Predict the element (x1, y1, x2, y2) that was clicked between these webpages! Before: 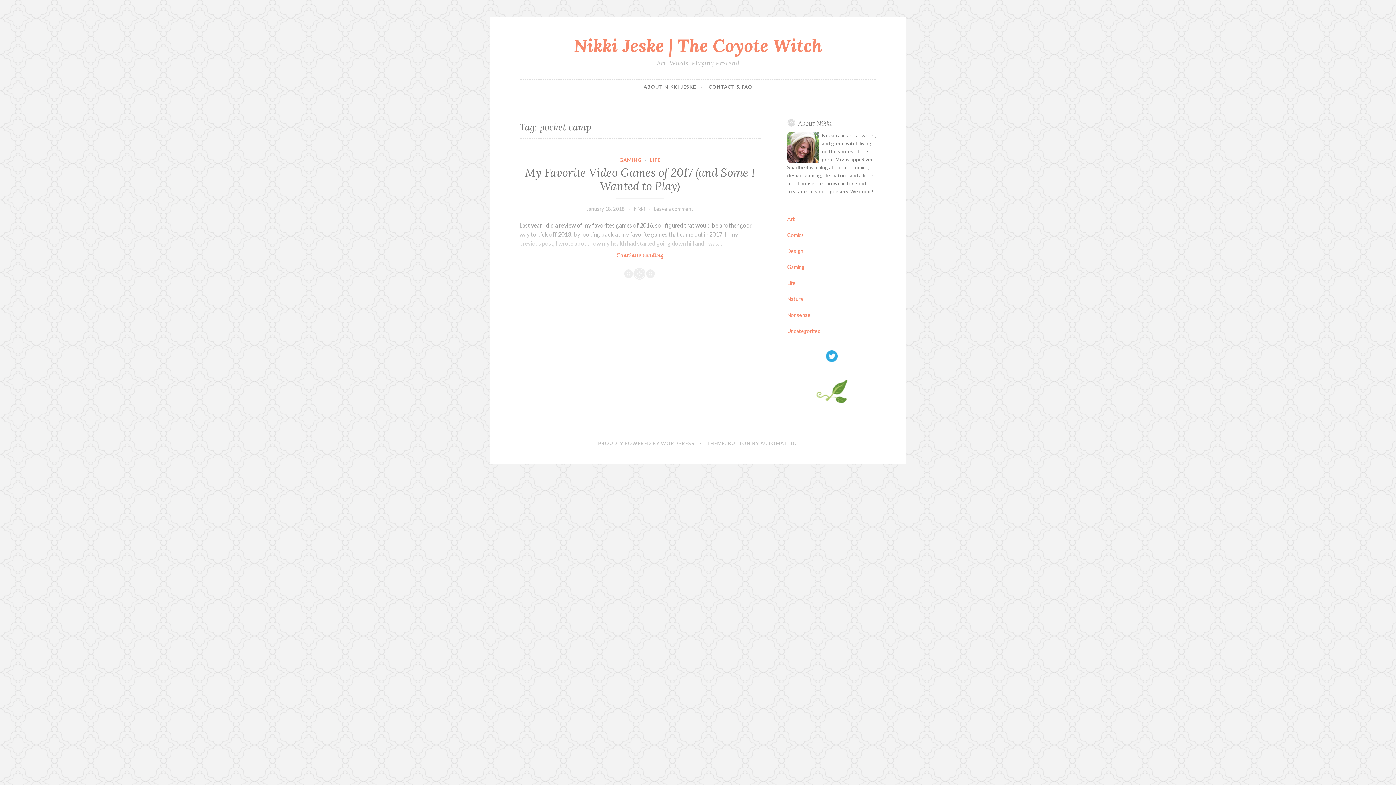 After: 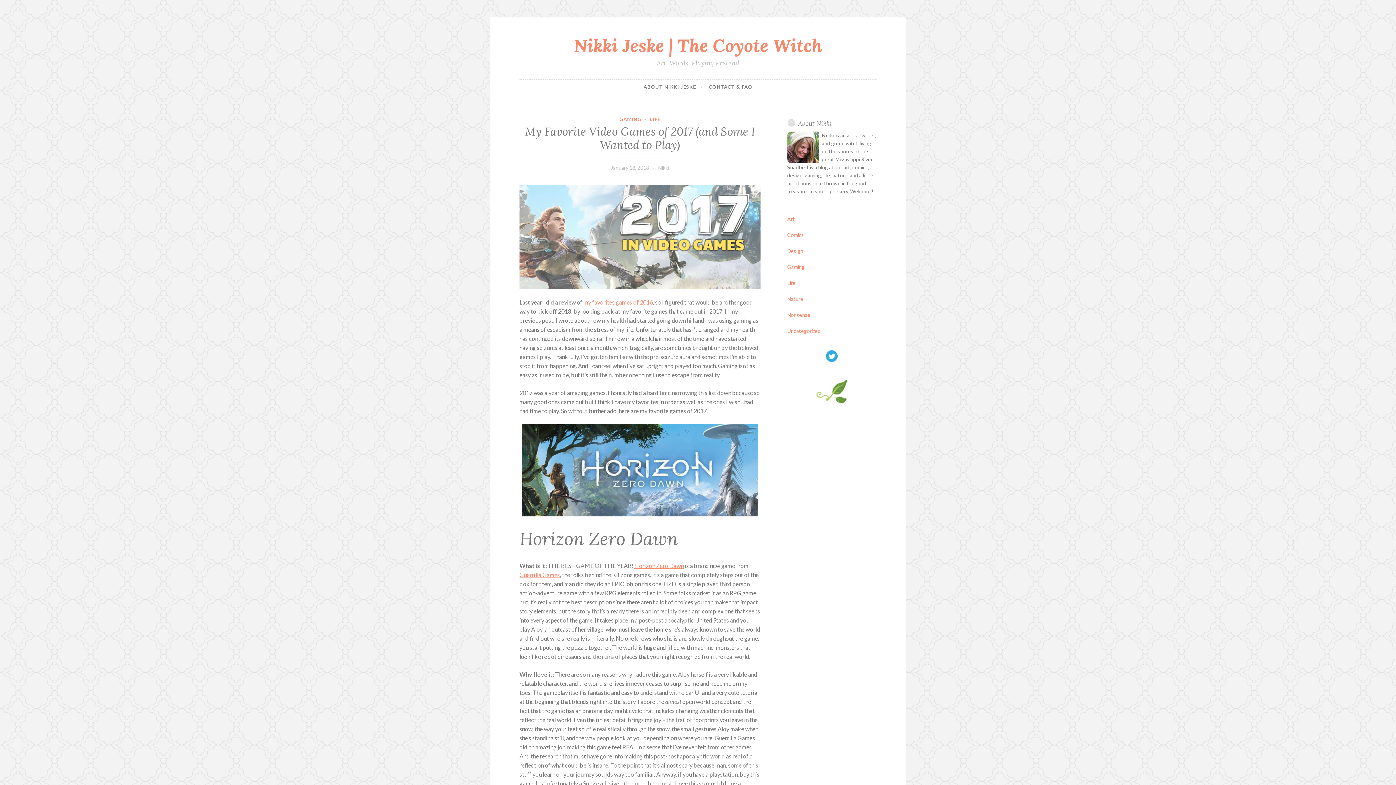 Action: bbox: (525, 165, 755, 193) label: My Favorite Video Games of 2017 (and Some I Wanted to Play)